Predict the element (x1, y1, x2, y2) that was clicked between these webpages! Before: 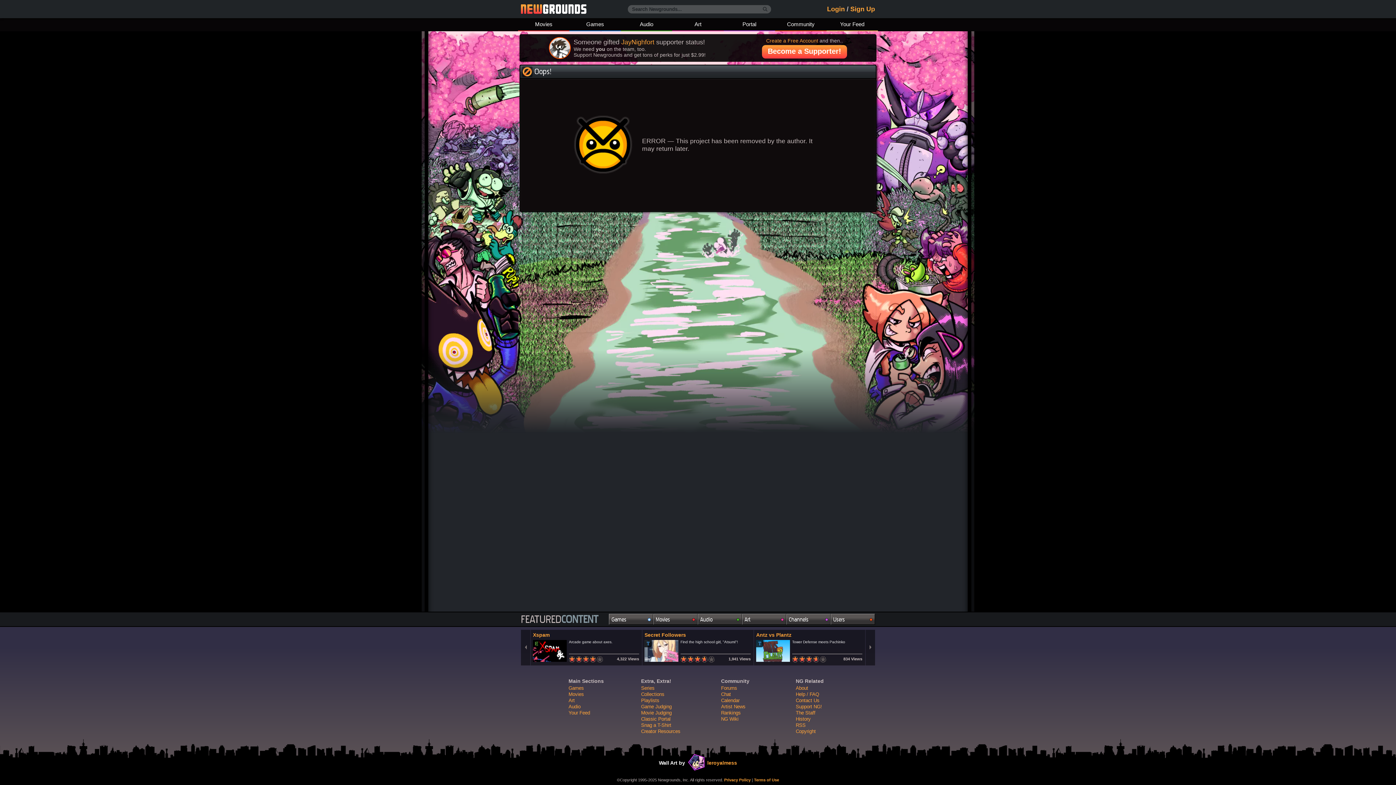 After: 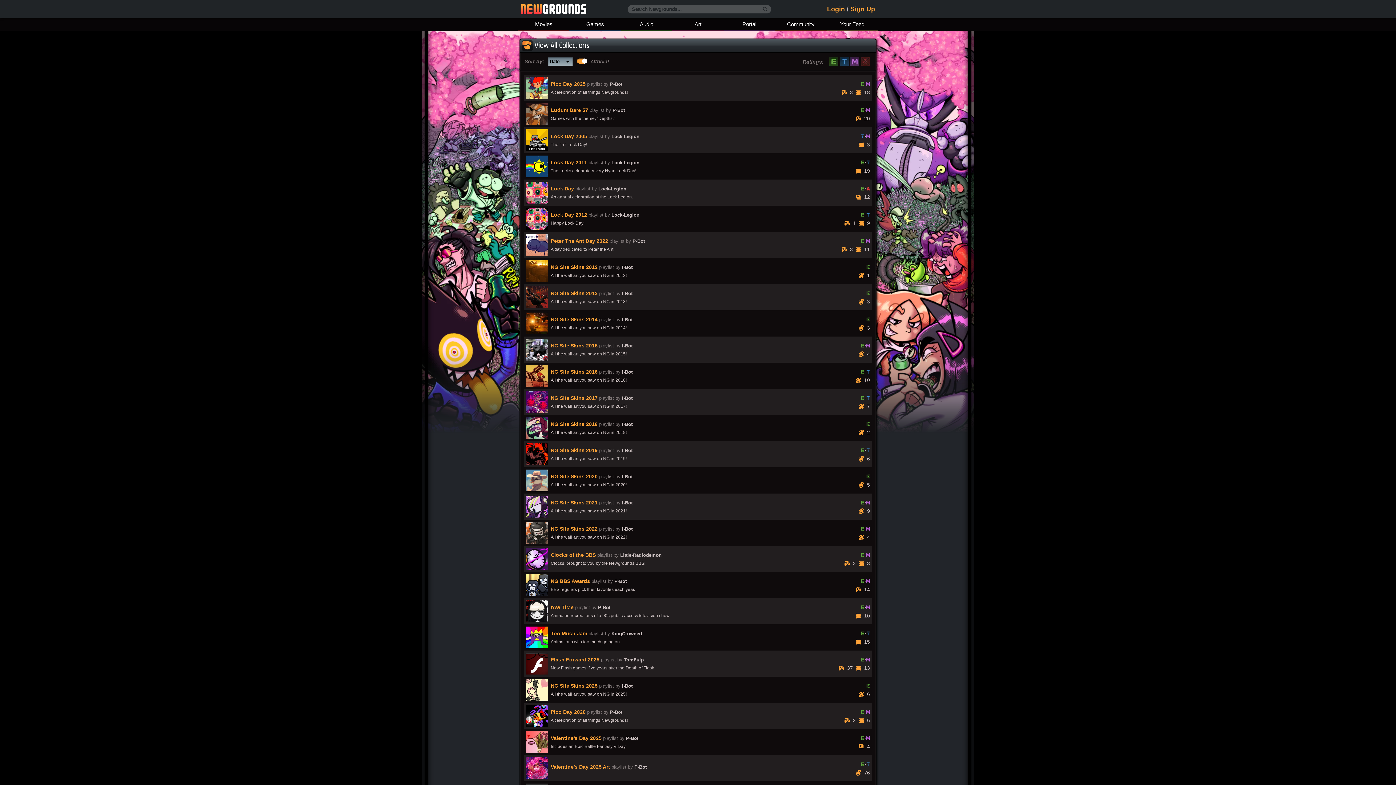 Action: bbox: (641, 692, 664, 697) label: Collections